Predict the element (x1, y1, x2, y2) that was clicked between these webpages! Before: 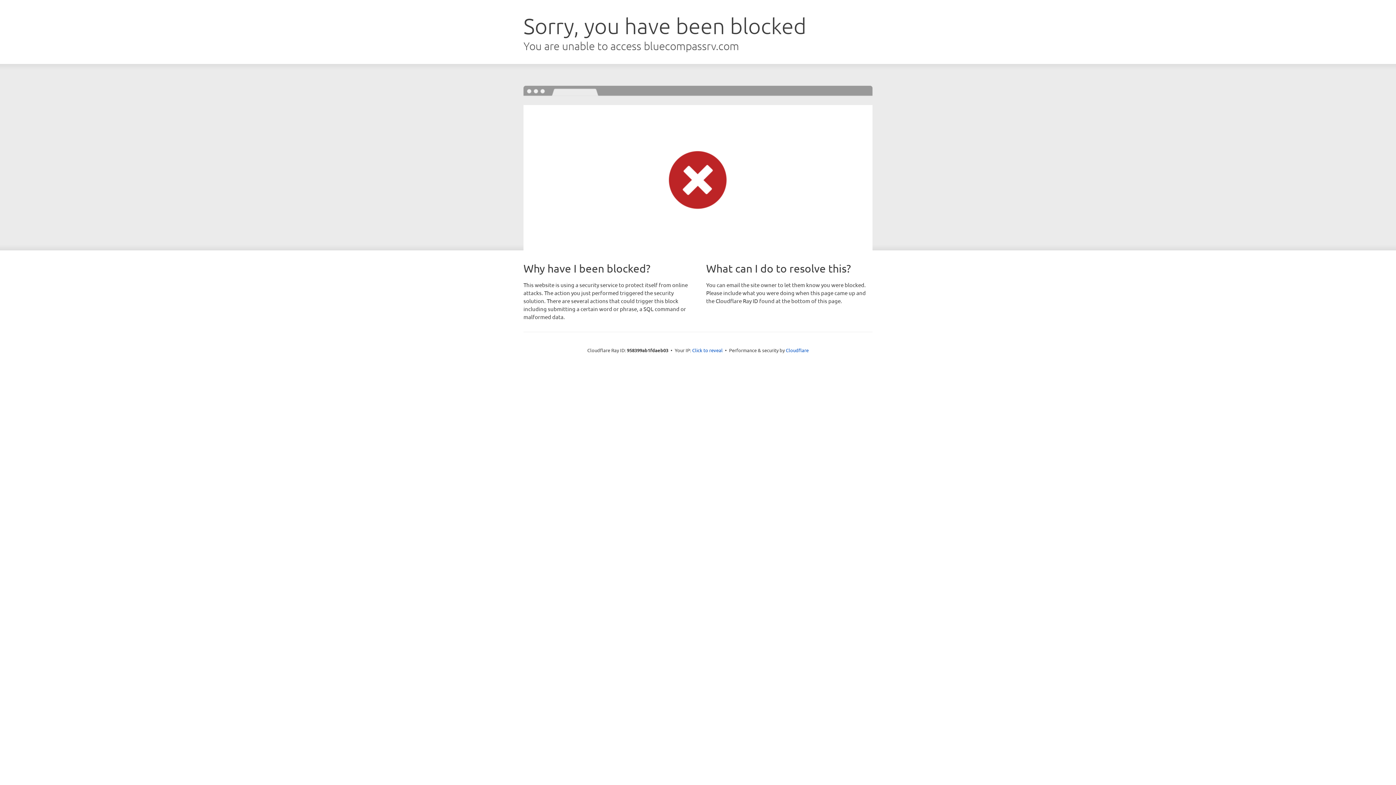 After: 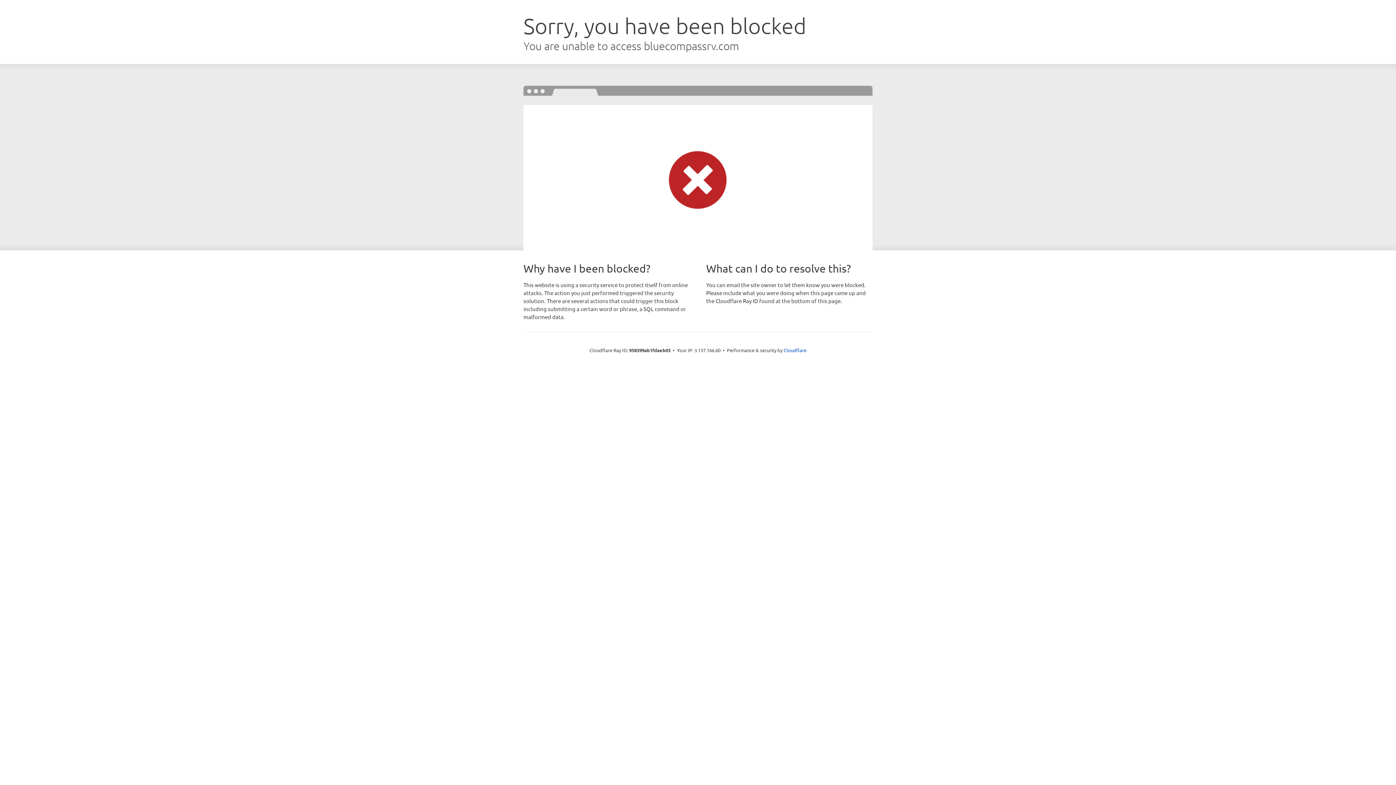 Action: bbox: (692, 346, 722, 353) label: Click to reveal